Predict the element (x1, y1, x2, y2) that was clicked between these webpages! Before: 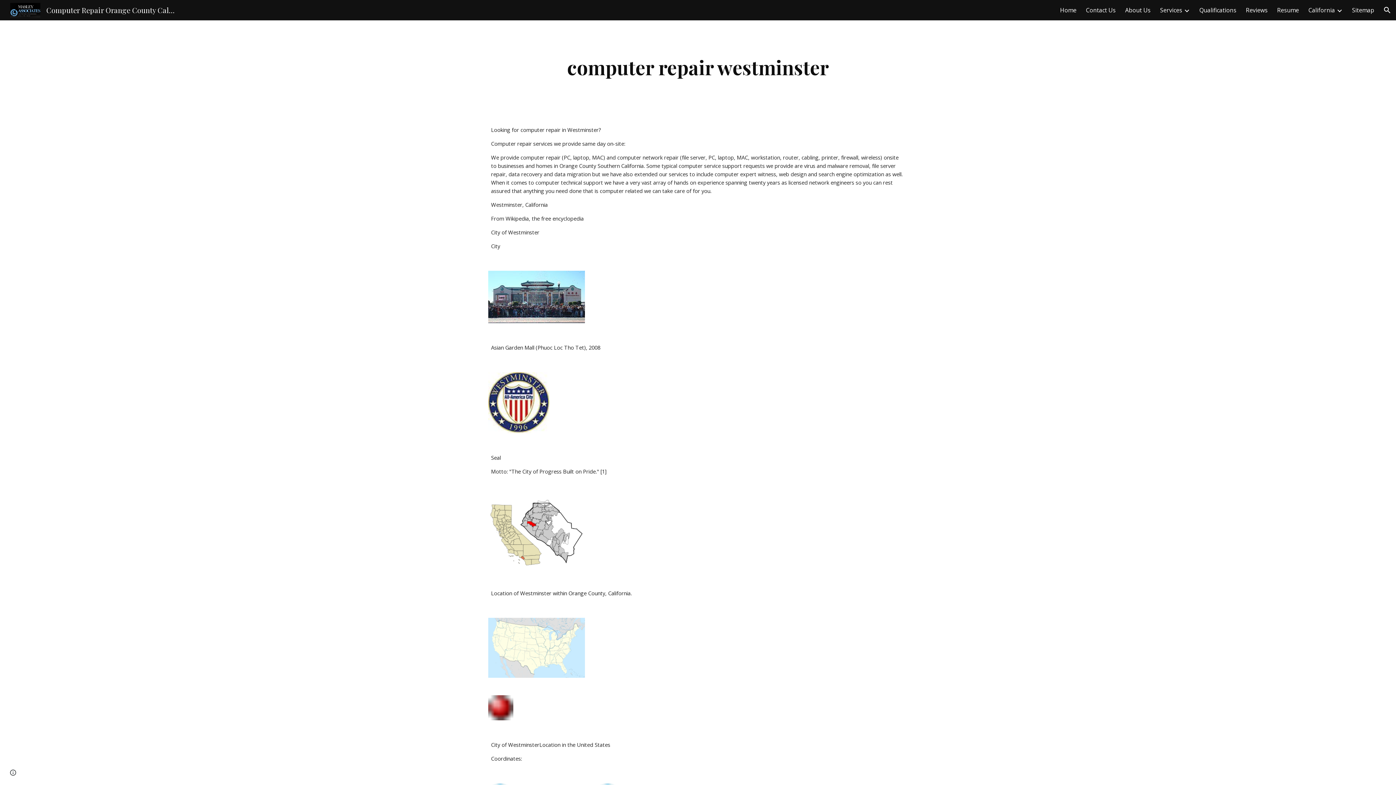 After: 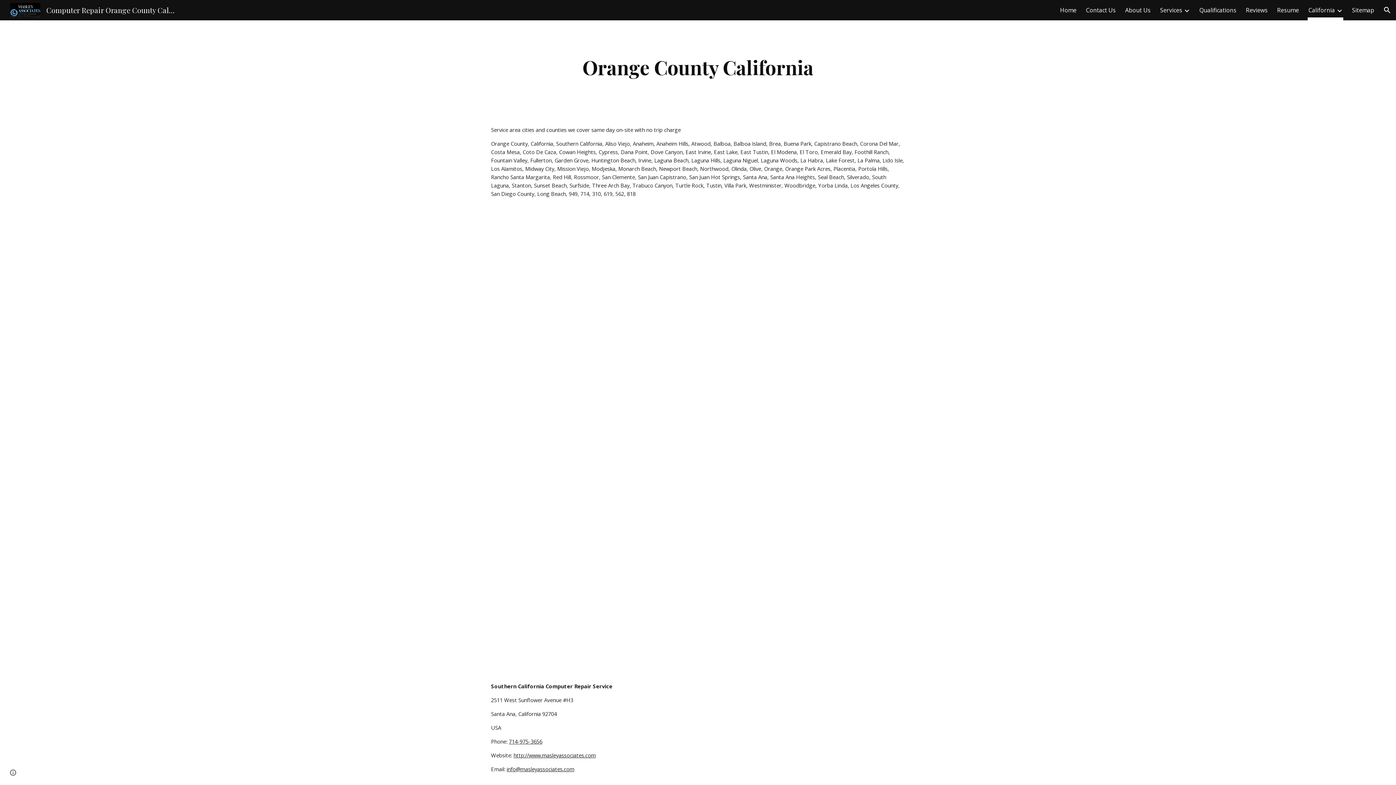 Action: bbox: (1308, 5, 1335, 15) label: California